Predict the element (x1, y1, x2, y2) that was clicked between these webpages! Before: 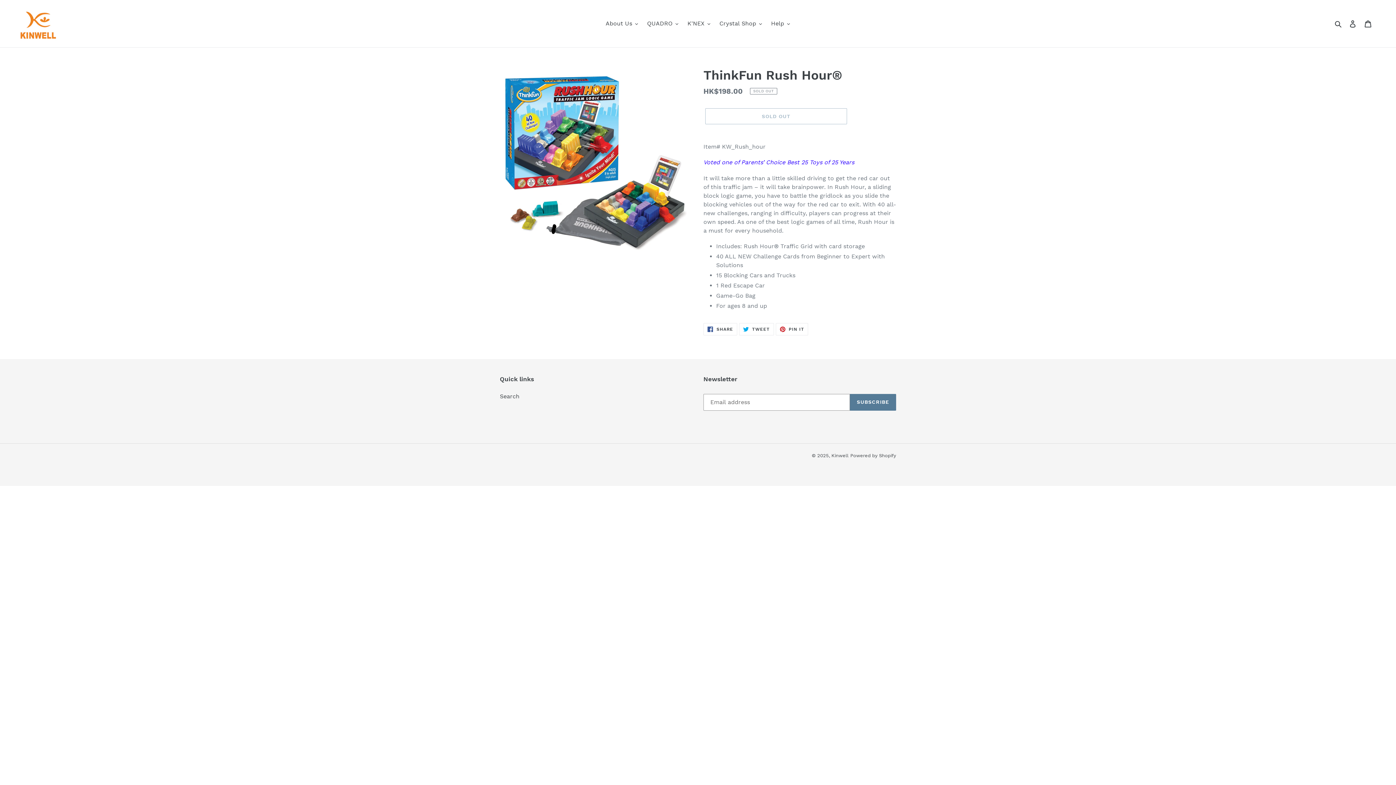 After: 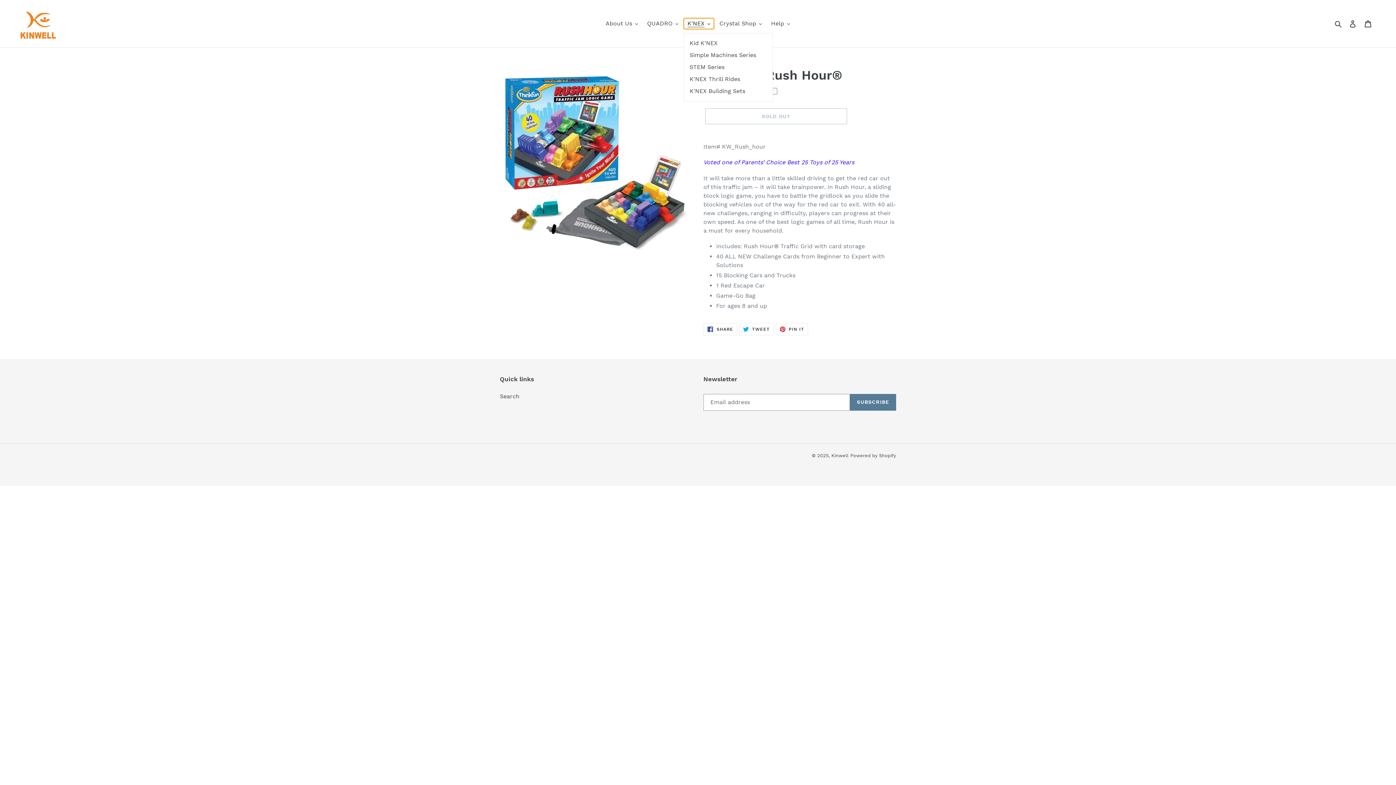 Action: bbox: (684, 18, 714, 29) label: K'NEX